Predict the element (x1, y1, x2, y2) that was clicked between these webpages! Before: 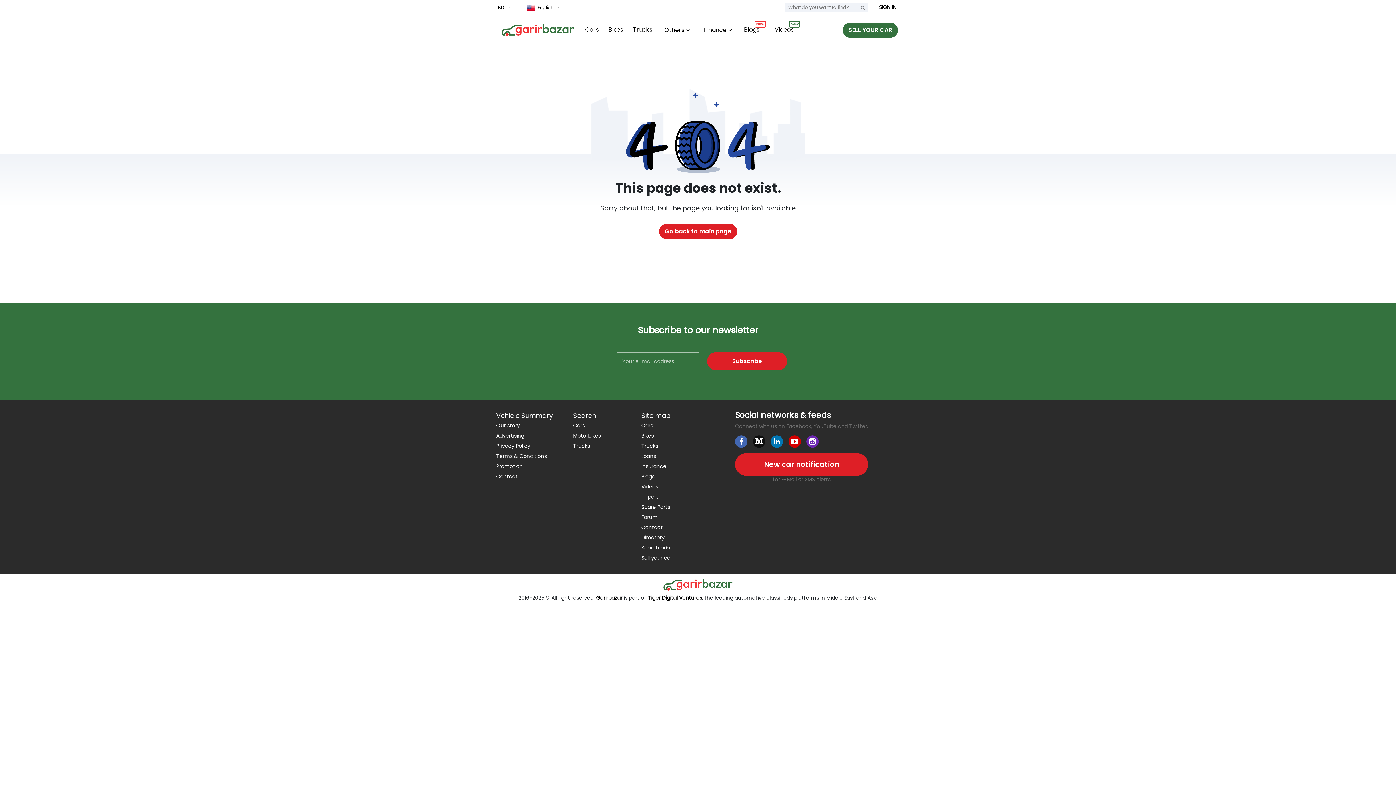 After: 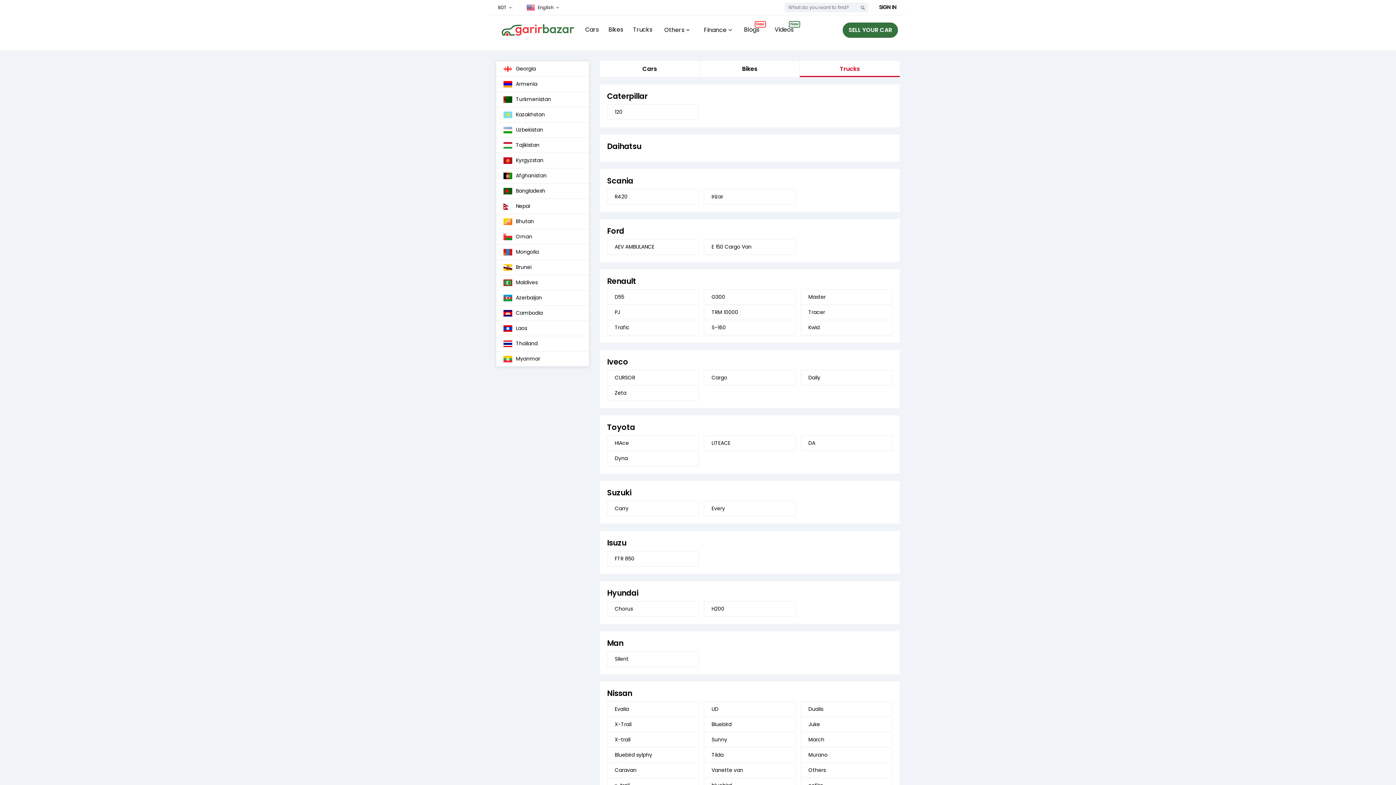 Action: label: Trucks bbox: (641, 442, 658, 449)